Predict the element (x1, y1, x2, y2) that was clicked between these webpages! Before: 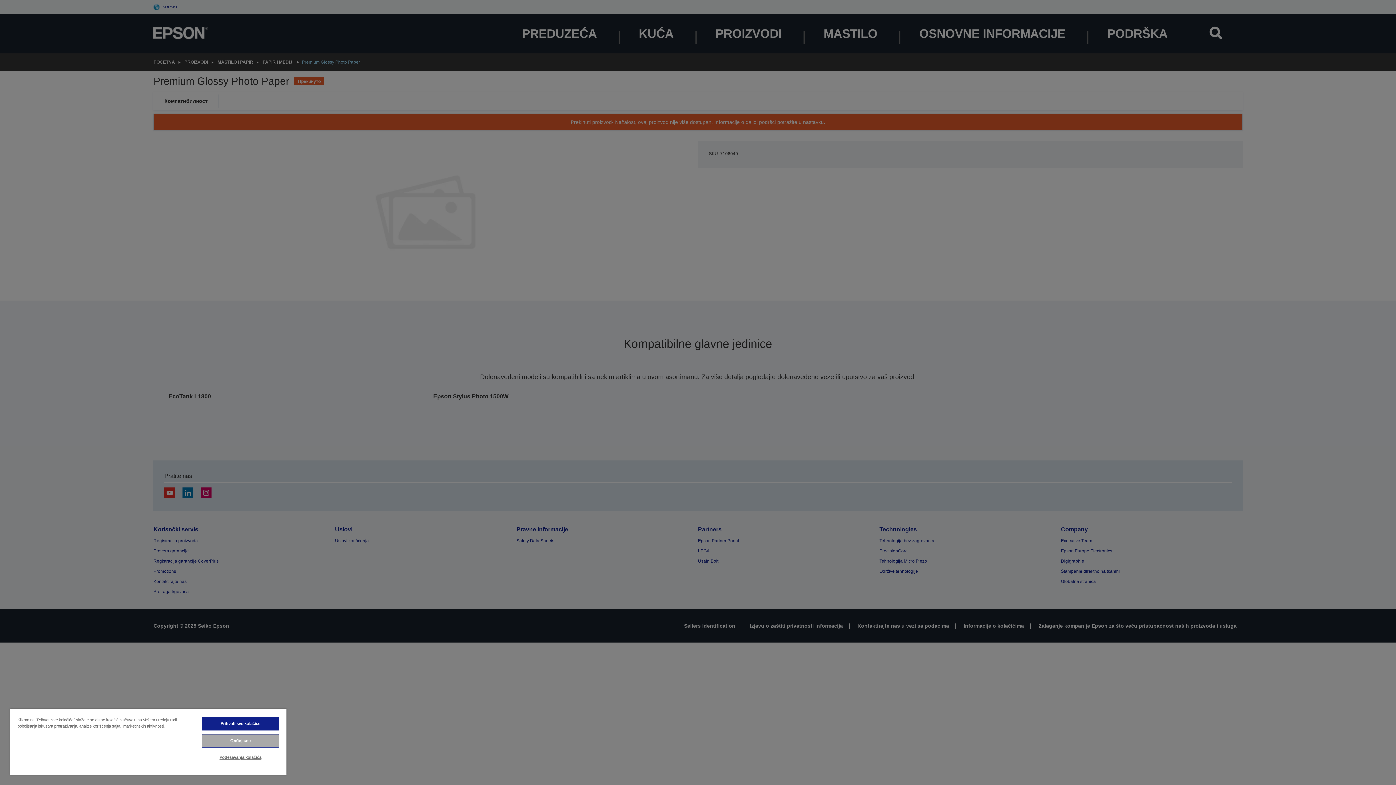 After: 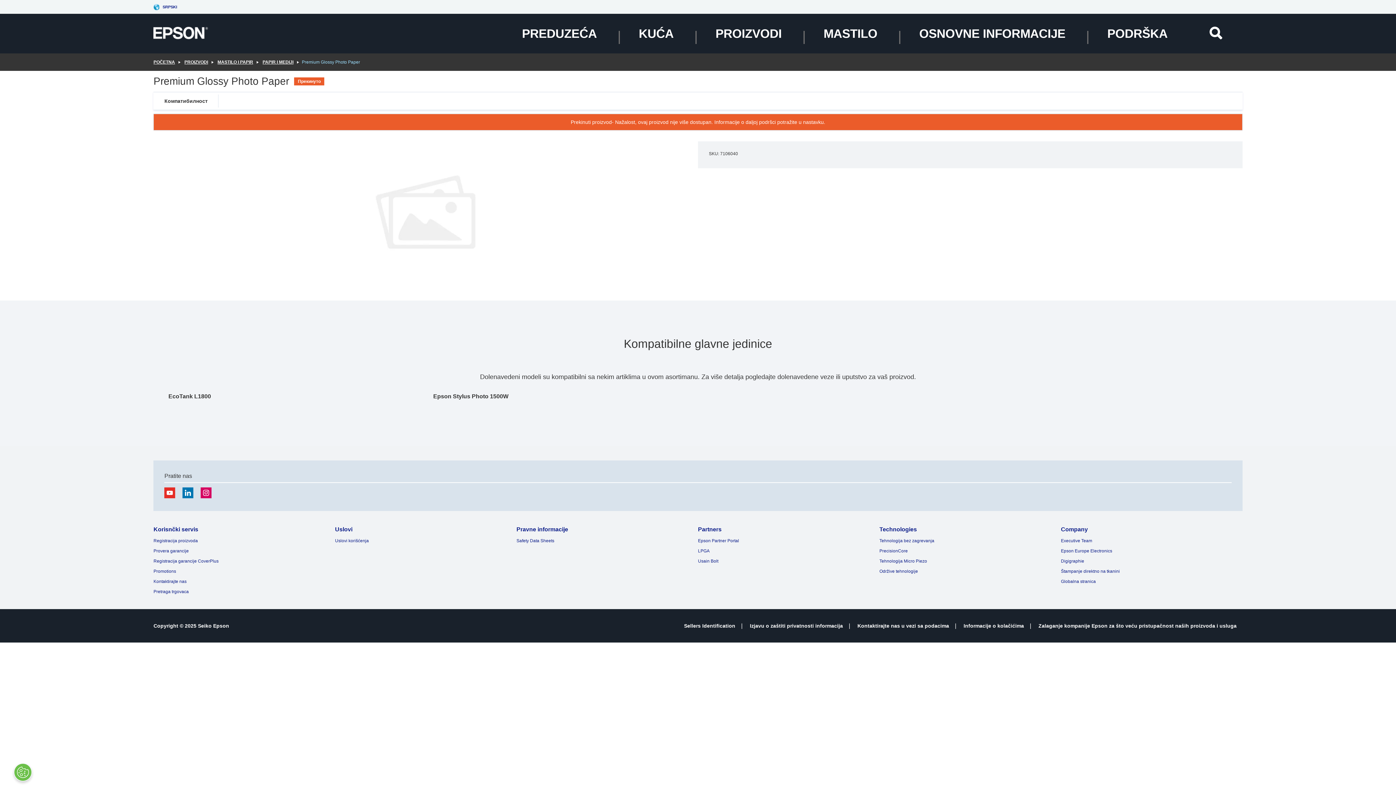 Action: bbox: (201, 717, 279, 730) label: Prihvati sve kolačiće